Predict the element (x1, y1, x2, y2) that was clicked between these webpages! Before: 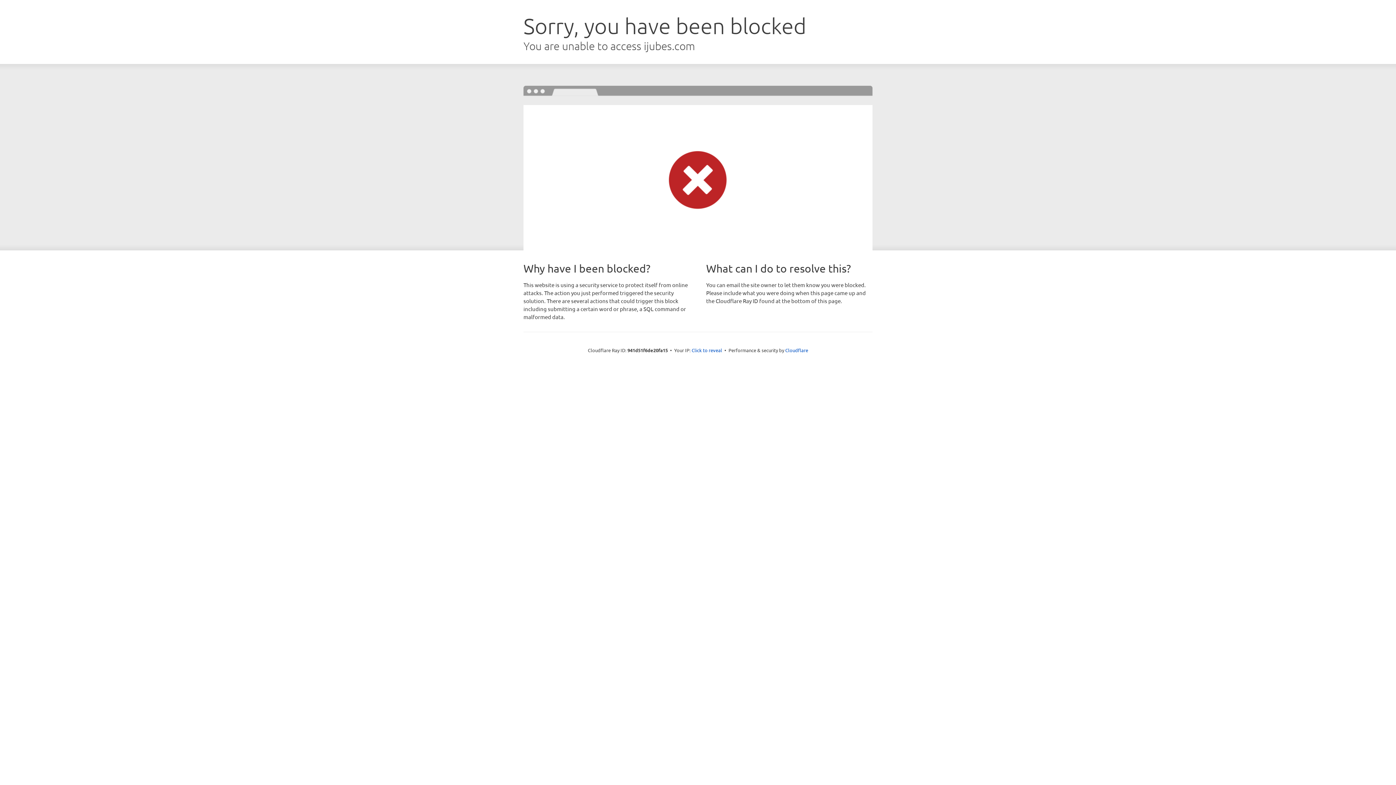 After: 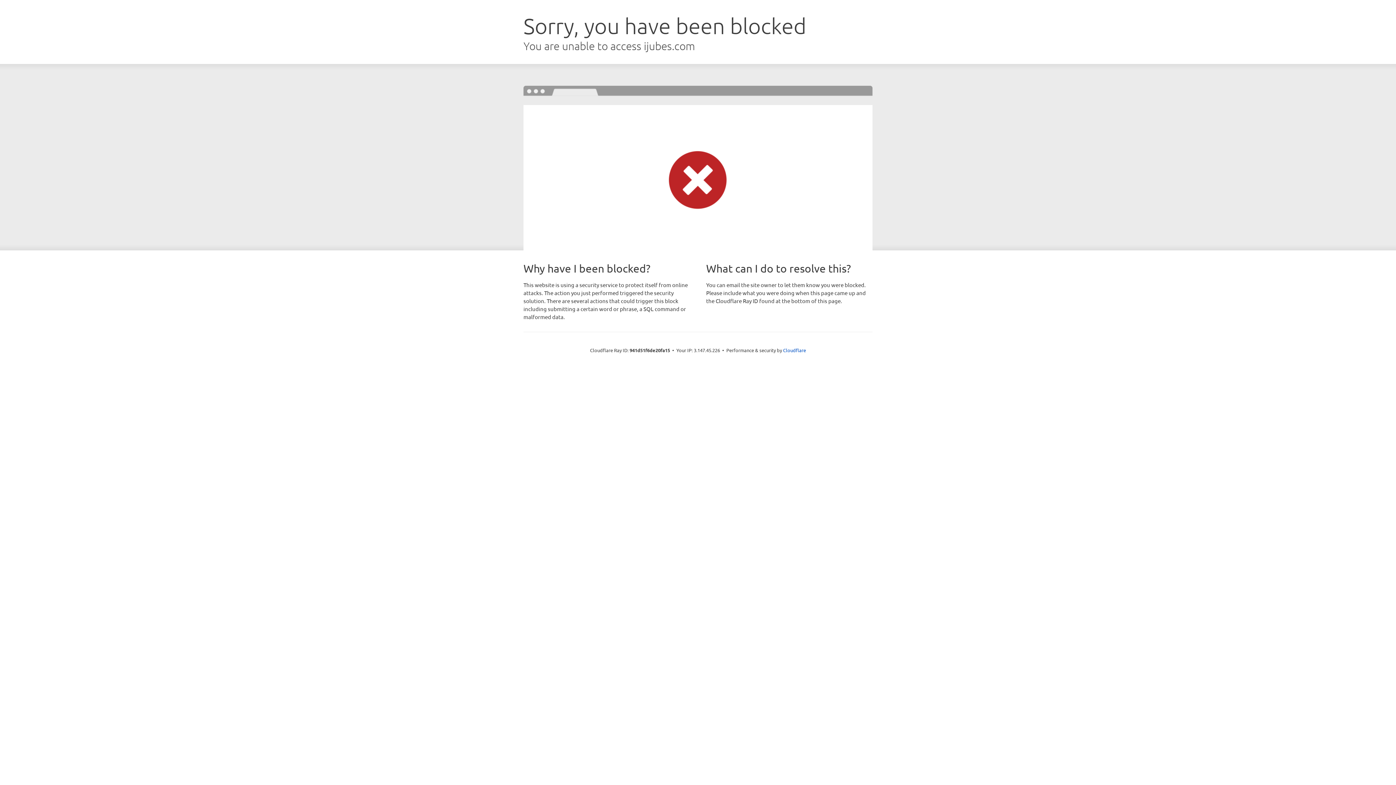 Action: bbox: (691, 346, 722, 353) label: Click to reveal